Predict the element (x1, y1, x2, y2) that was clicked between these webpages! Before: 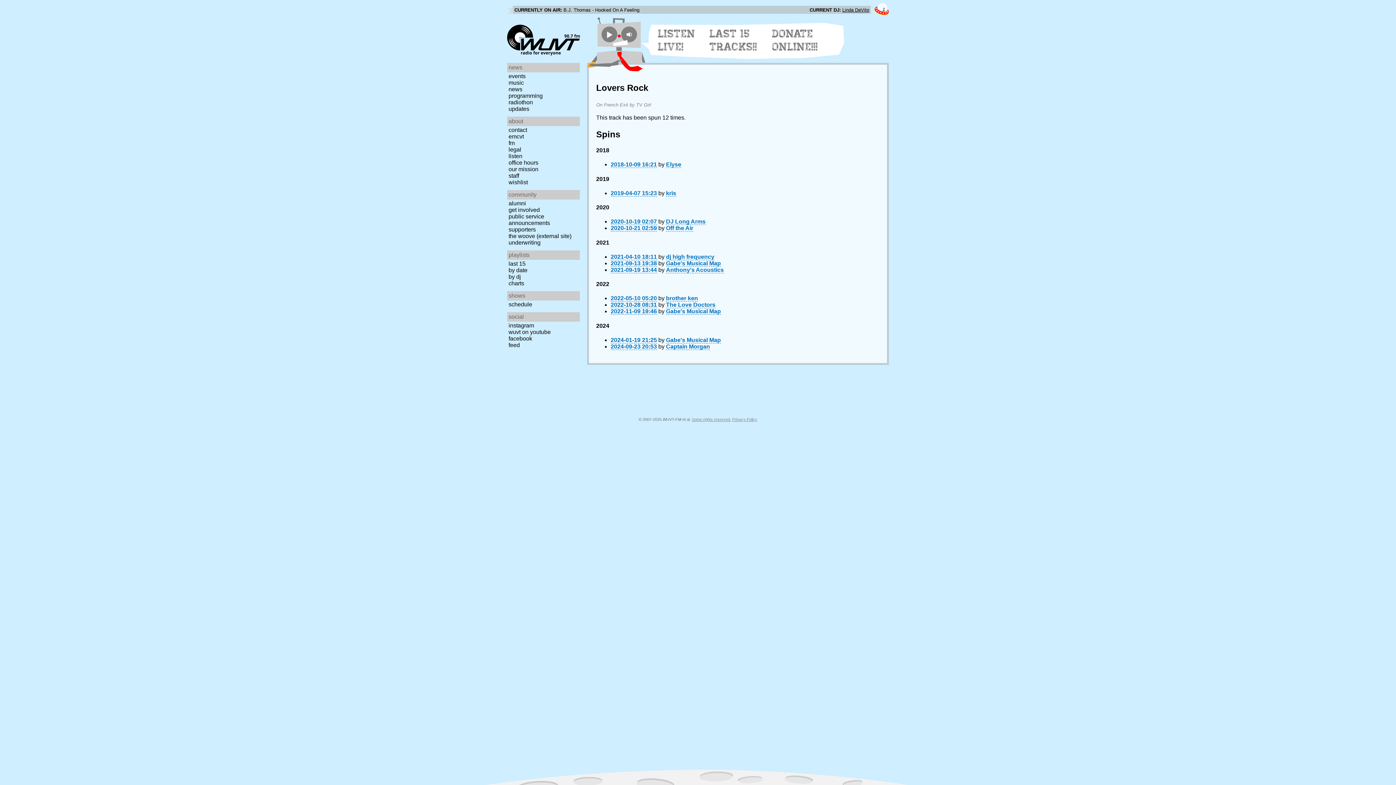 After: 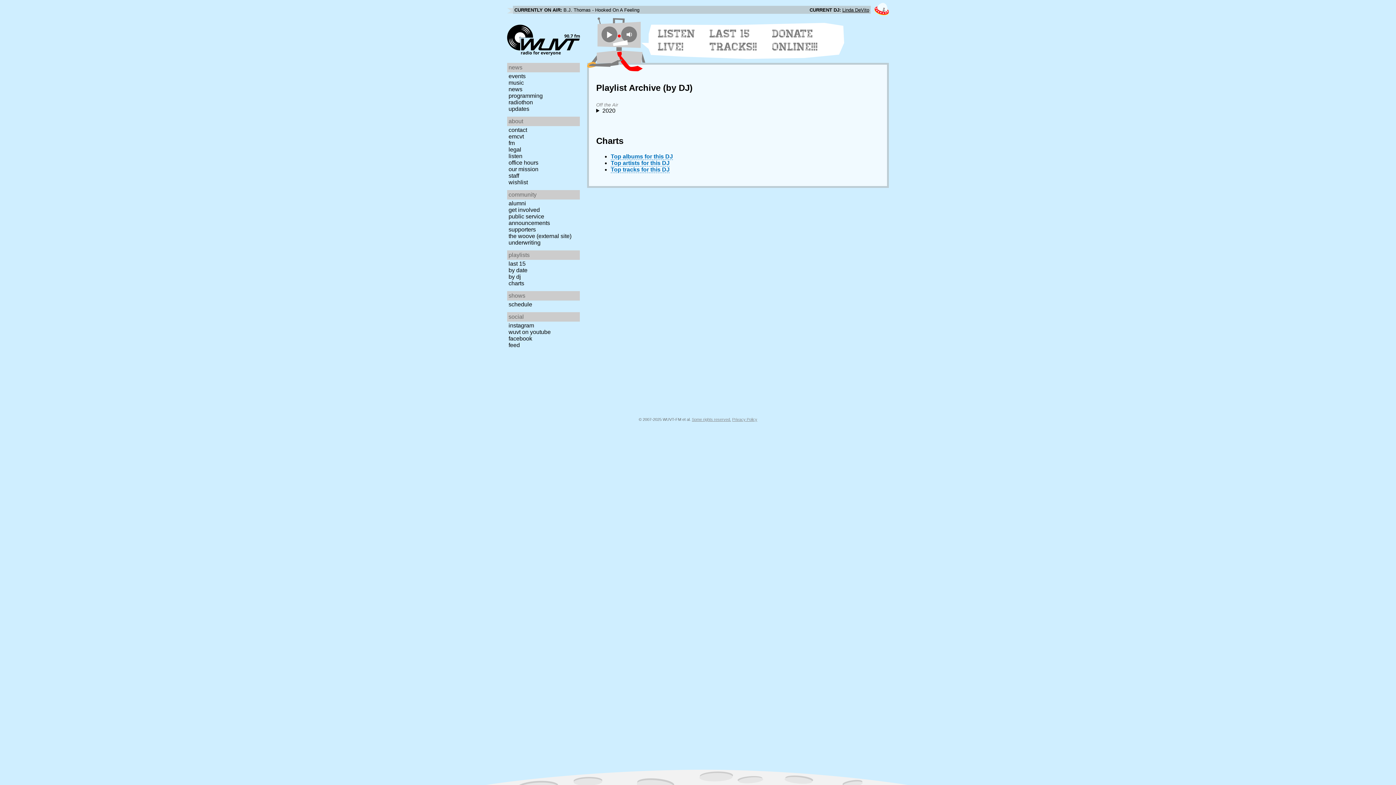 Action: label: Off the Air bbox: (666, 225, 693, 231)